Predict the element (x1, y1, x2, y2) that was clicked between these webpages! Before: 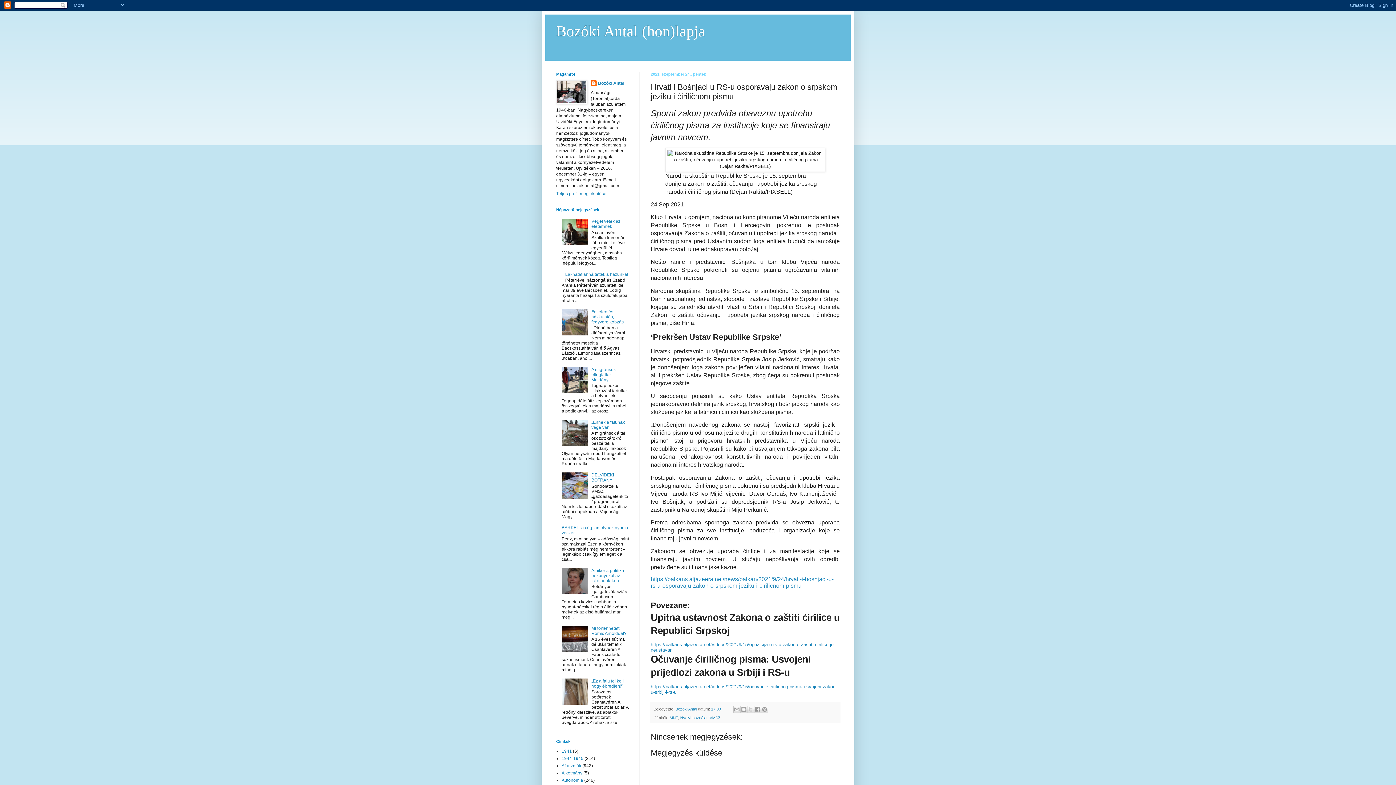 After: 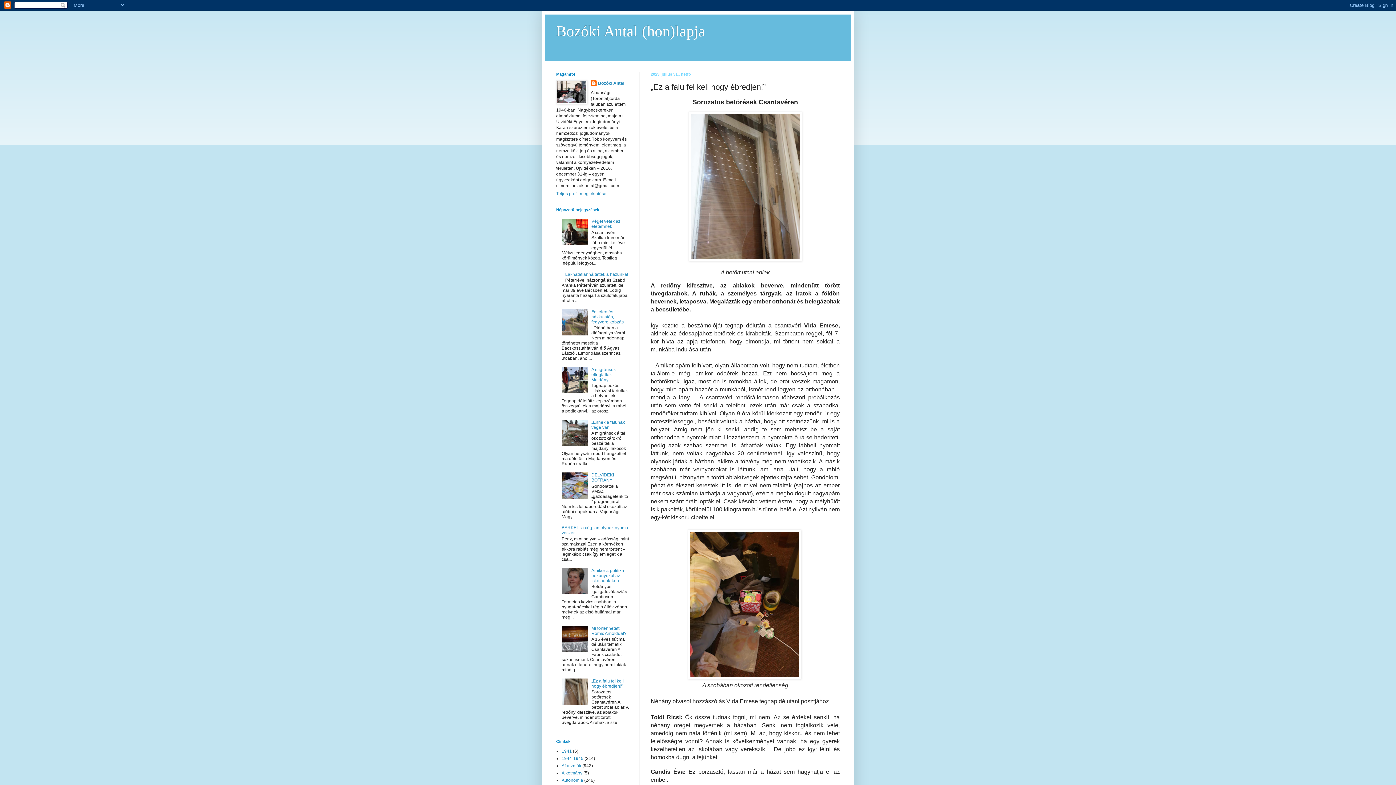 Action: bbox: (591, 678, 623, 689) label: „Ez a falu fel kell hogy ébredjen!”